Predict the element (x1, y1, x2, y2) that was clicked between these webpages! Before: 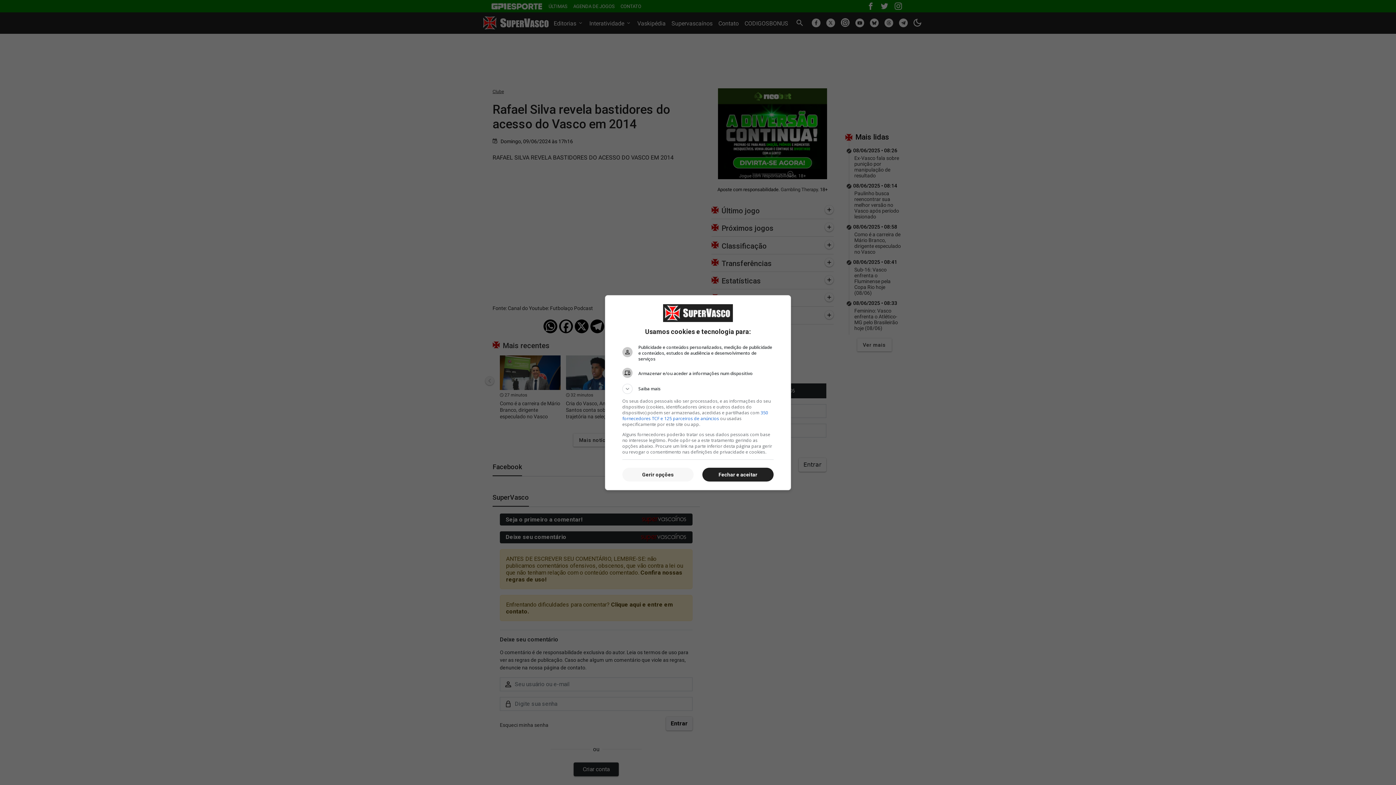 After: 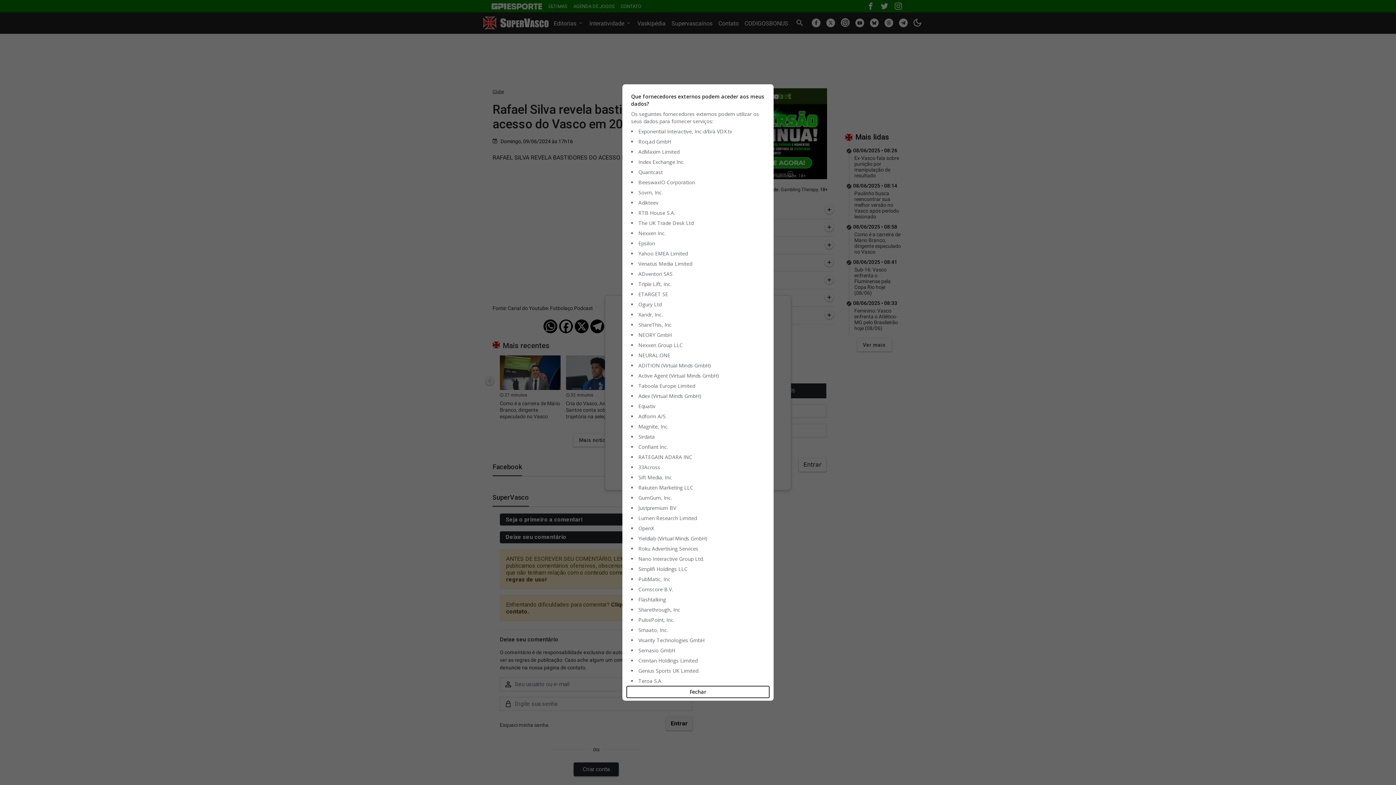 Action: bbox: (622, 409, 768, 421) label: 350 fornecedores TCF e 125 parceiros de anúncios